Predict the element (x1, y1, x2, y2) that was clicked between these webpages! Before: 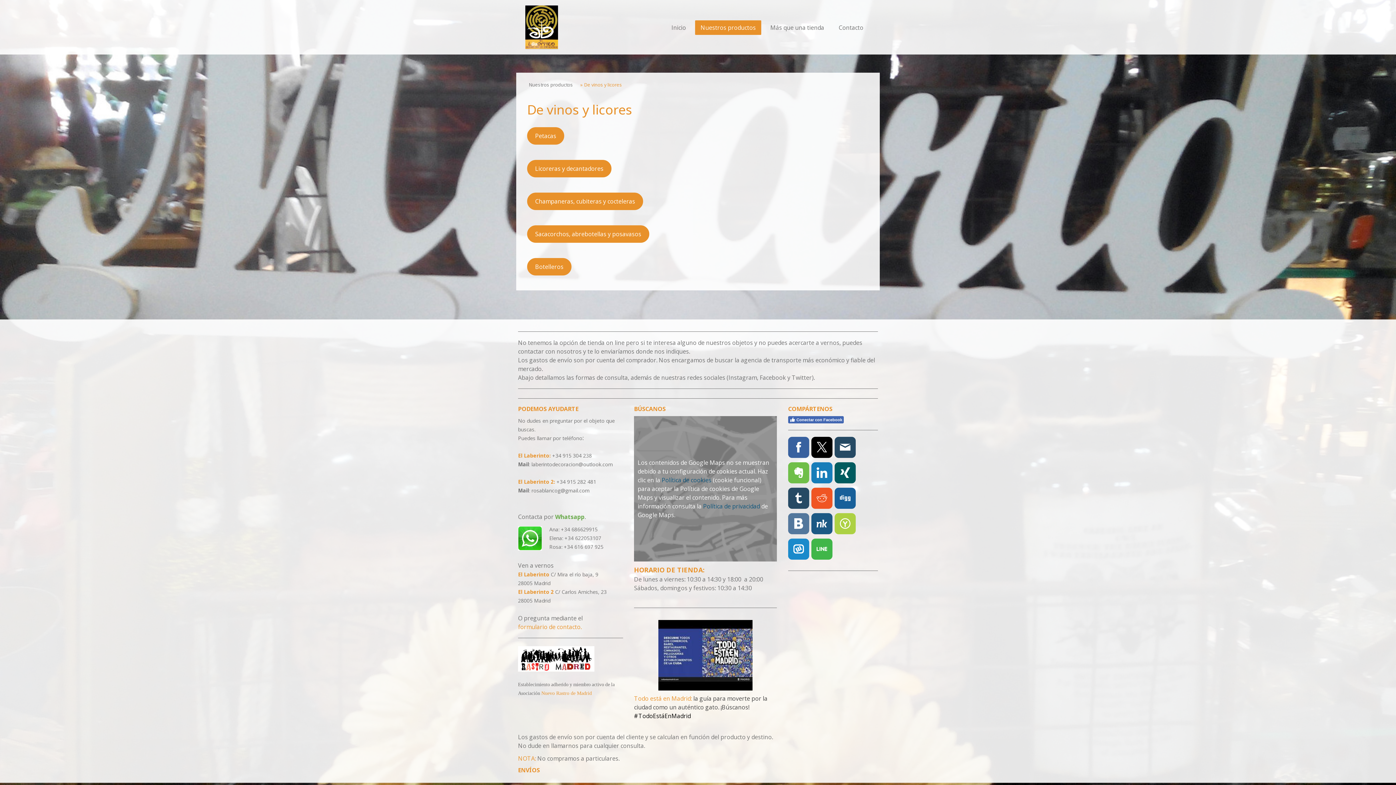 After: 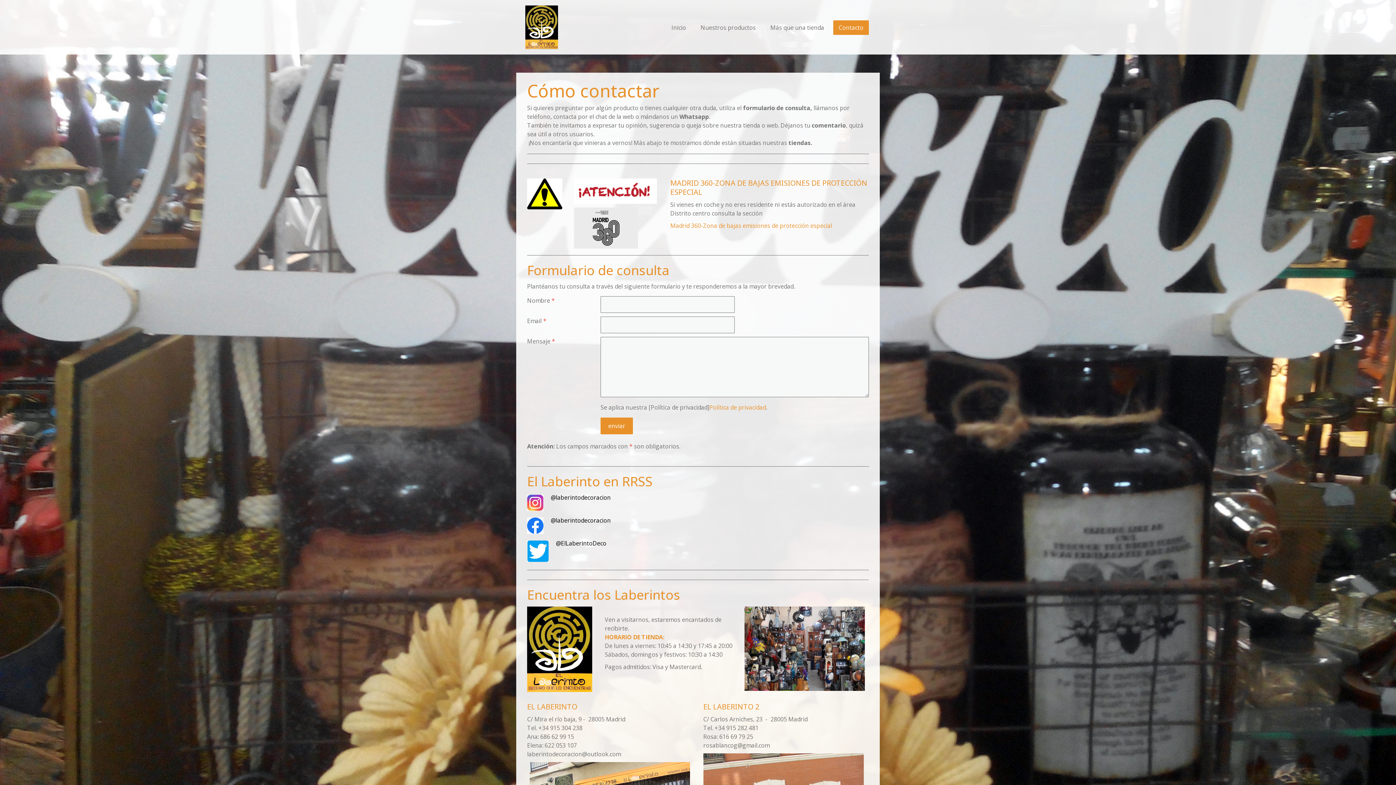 Action: label: formulario de contacto. bbox: (518, 623, 581, 631)